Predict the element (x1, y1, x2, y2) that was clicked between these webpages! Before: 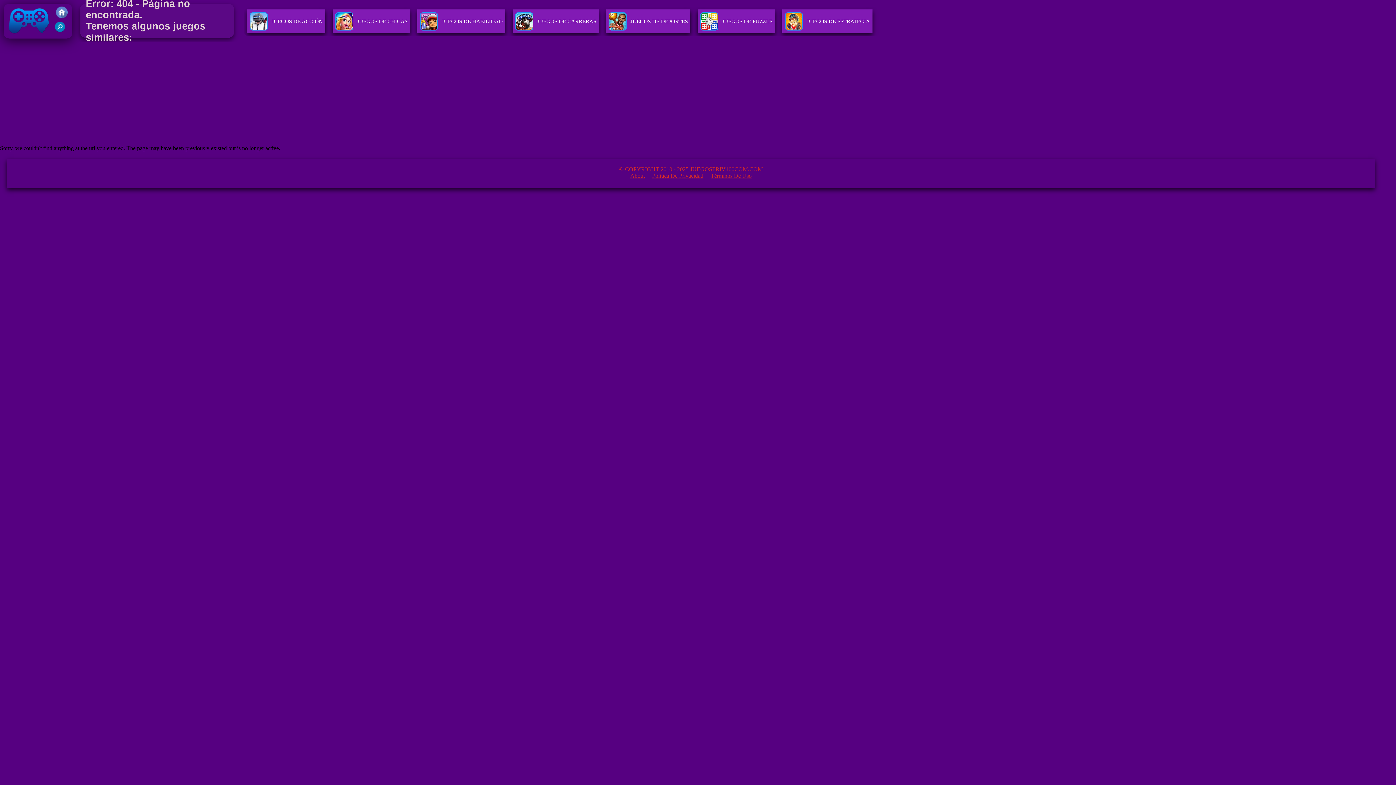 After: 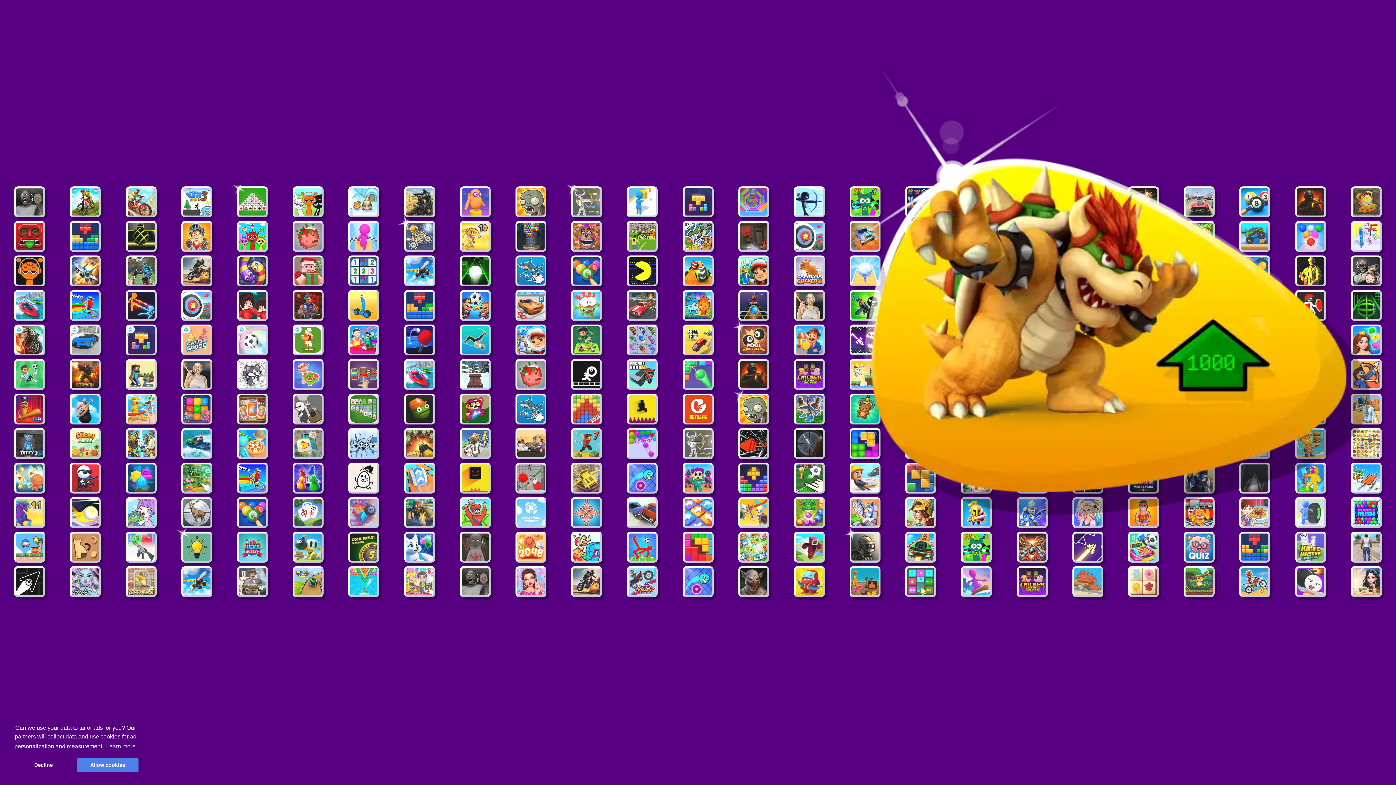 Action: label: Juegos Friv 100 bbox: (7, 30, 50, 43)